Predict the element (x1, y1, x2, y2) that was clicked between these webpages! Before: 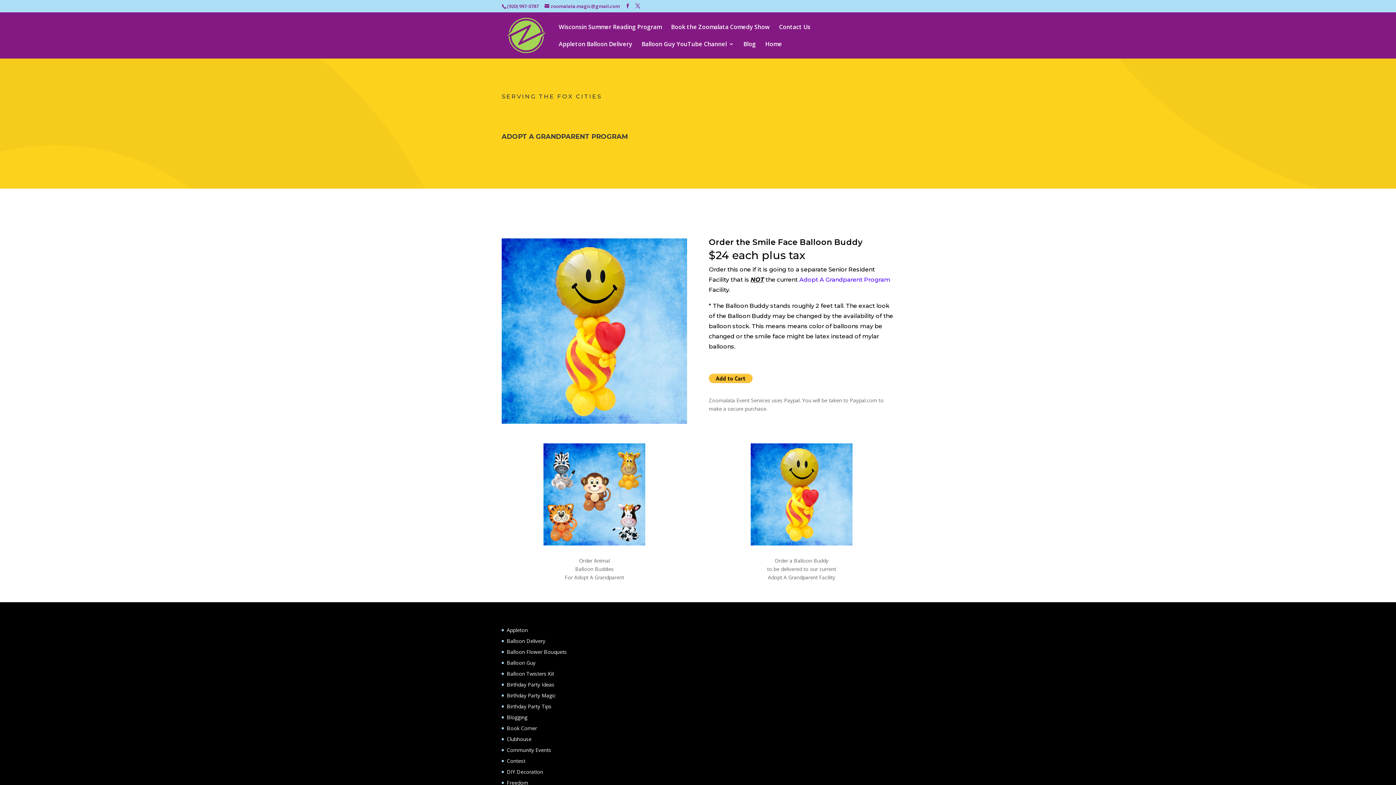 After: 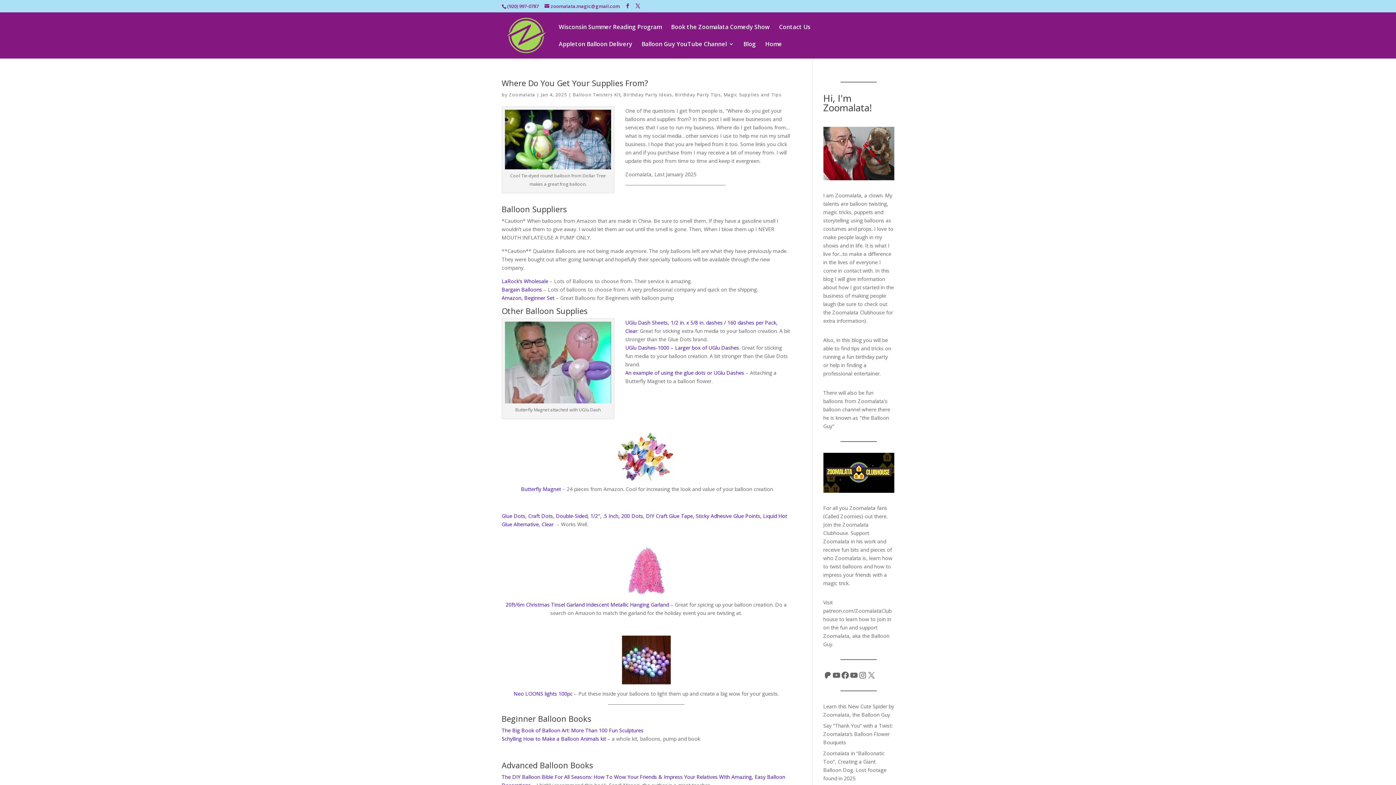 Action: label: Birthday Party Ideas bbox: (506, 681, 554, 688)